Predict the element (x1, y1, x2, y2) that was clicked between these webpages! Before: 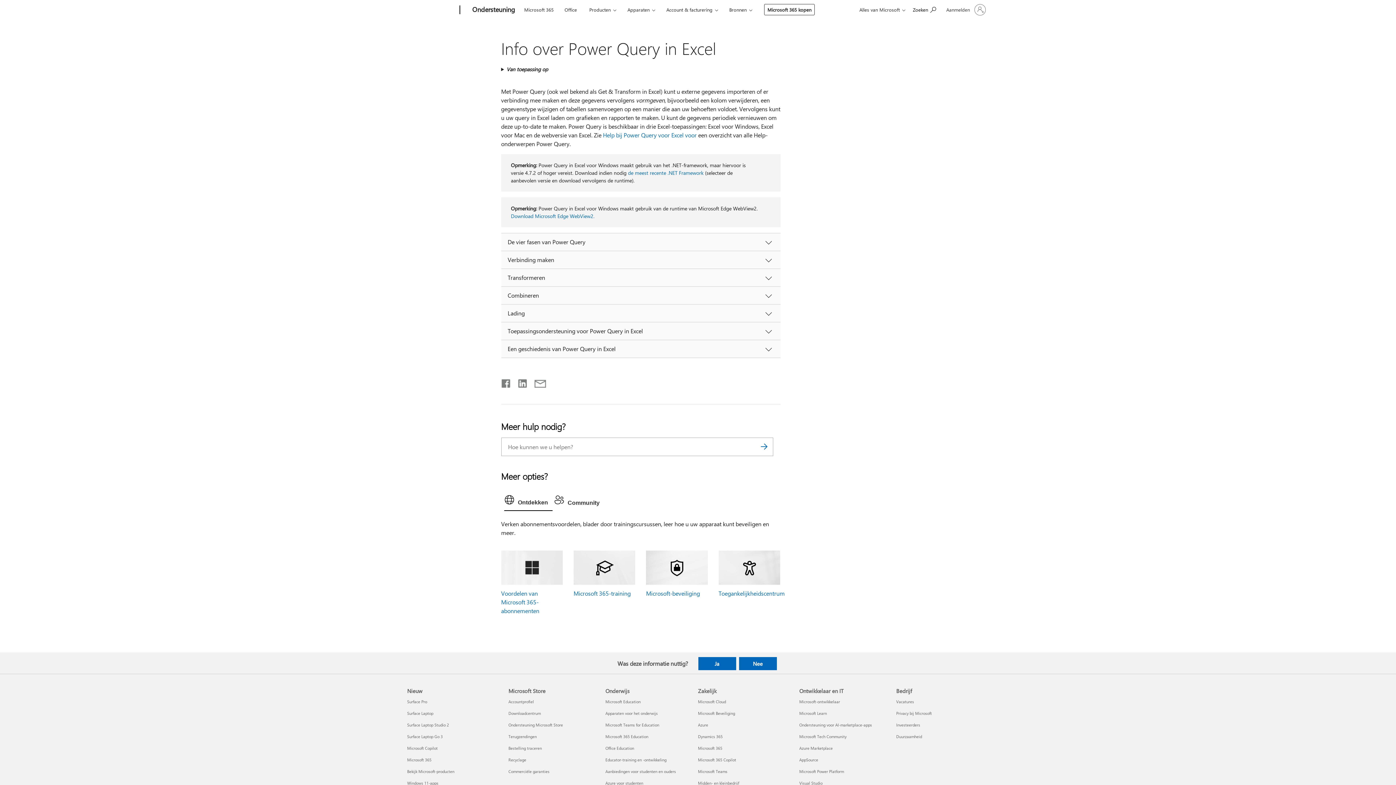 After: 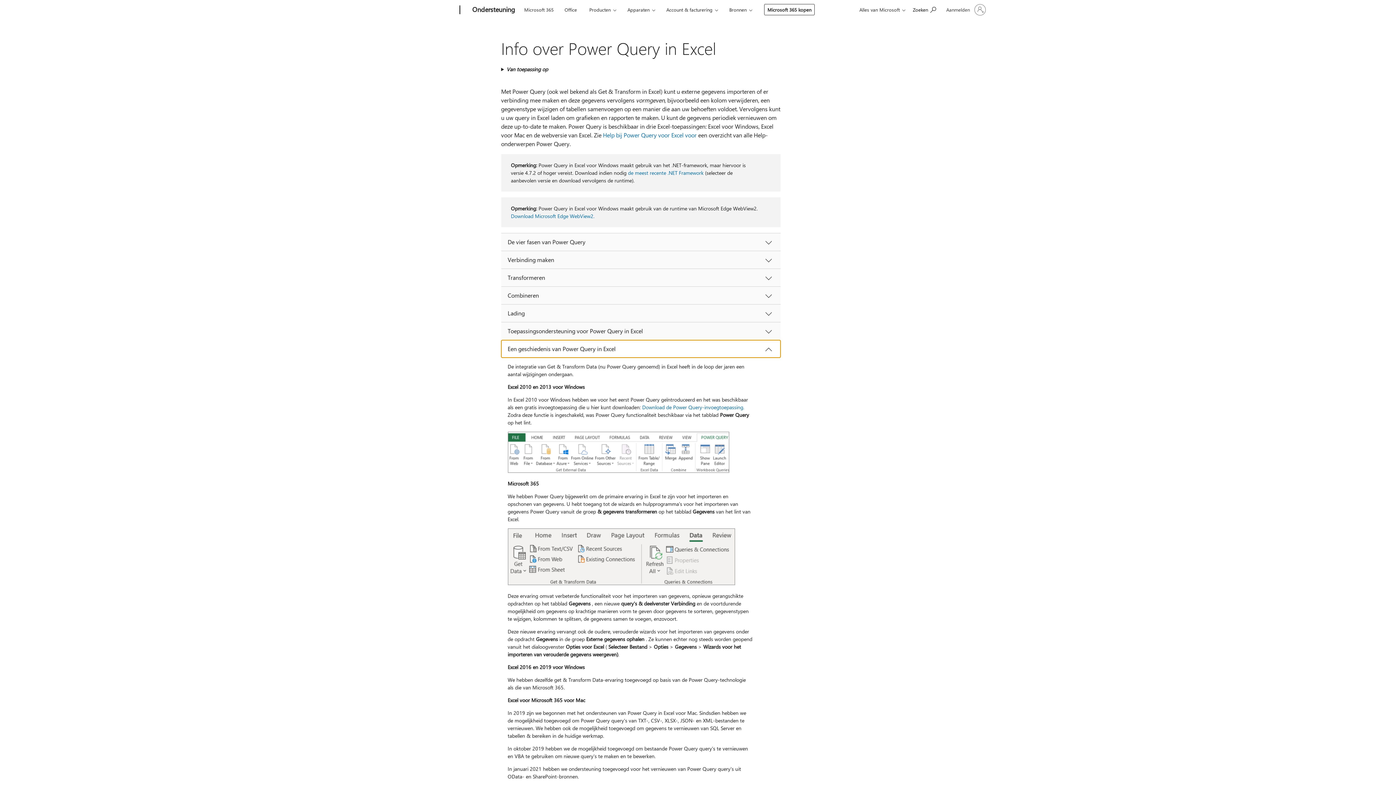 Action: label: Een geschiedenis van Power Query in Excel bbox: (501, 340, 780, 357)